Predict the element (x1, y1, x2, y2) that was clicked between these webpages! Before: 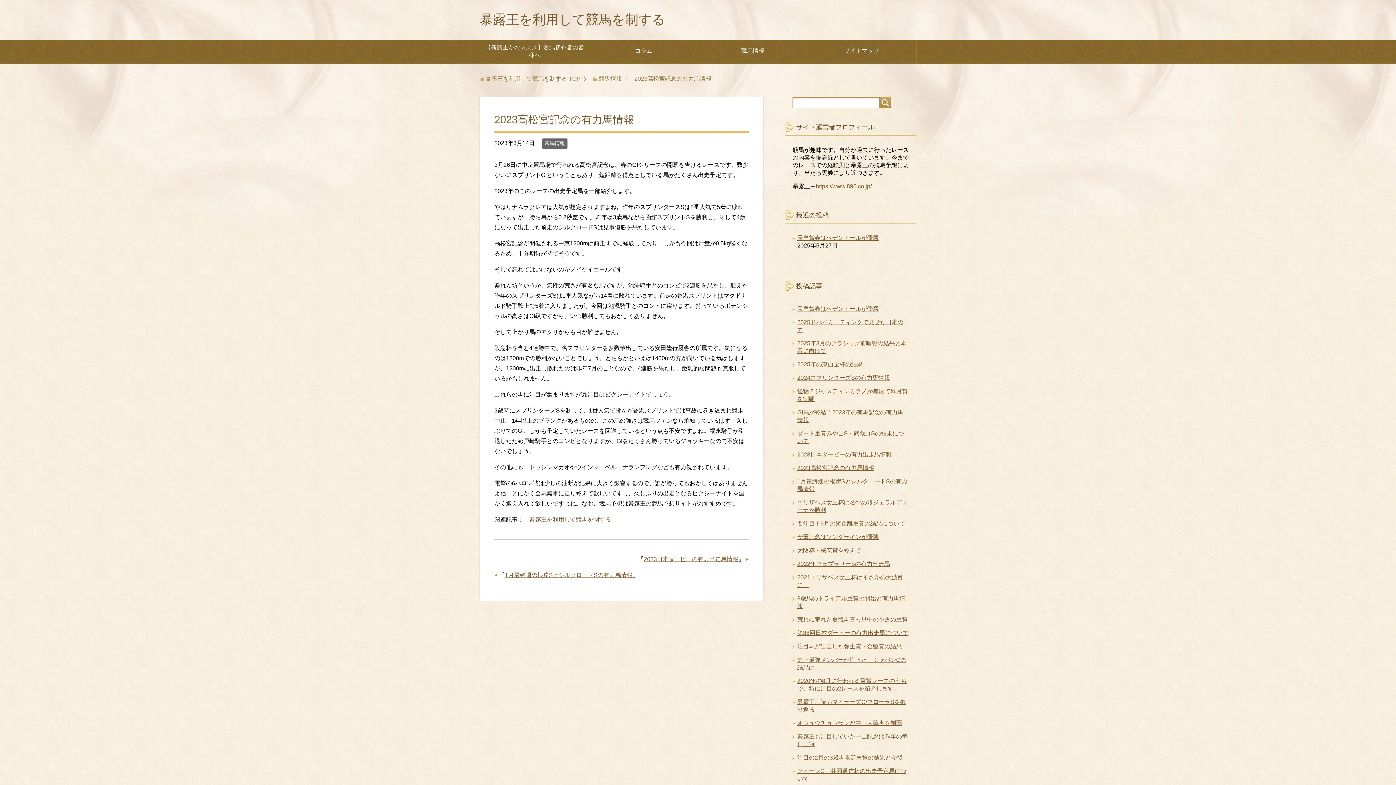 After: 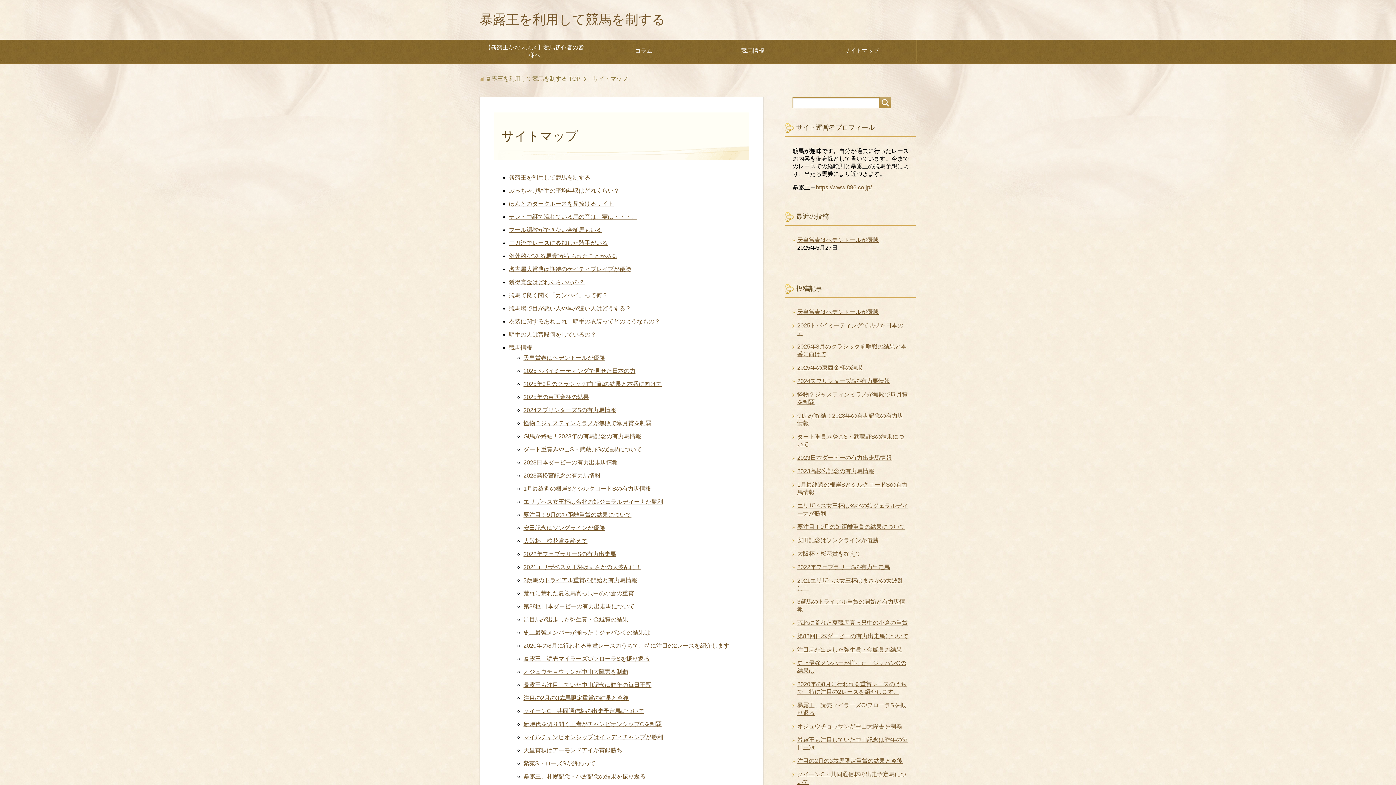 Action: label: サイトマップ bbox: (807, 43, 916, 60)